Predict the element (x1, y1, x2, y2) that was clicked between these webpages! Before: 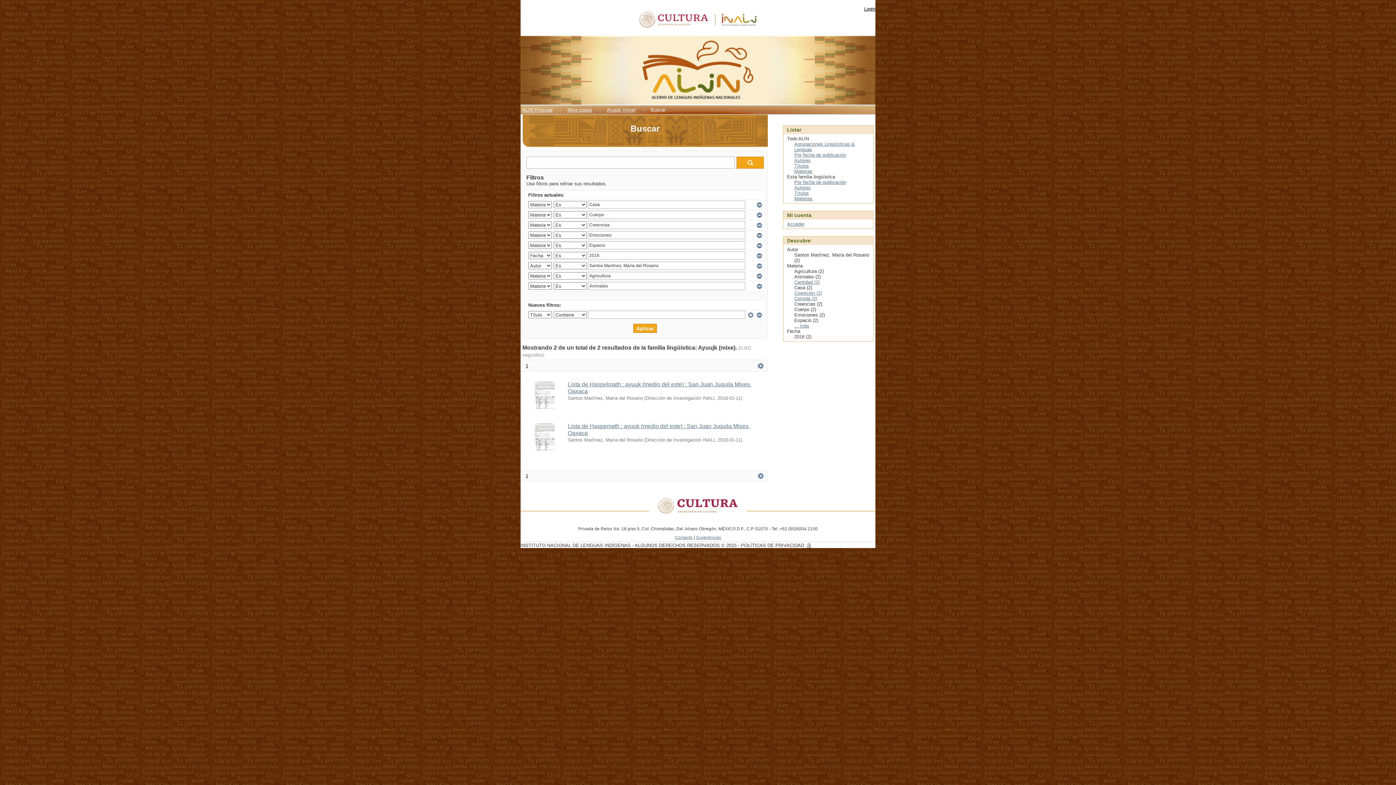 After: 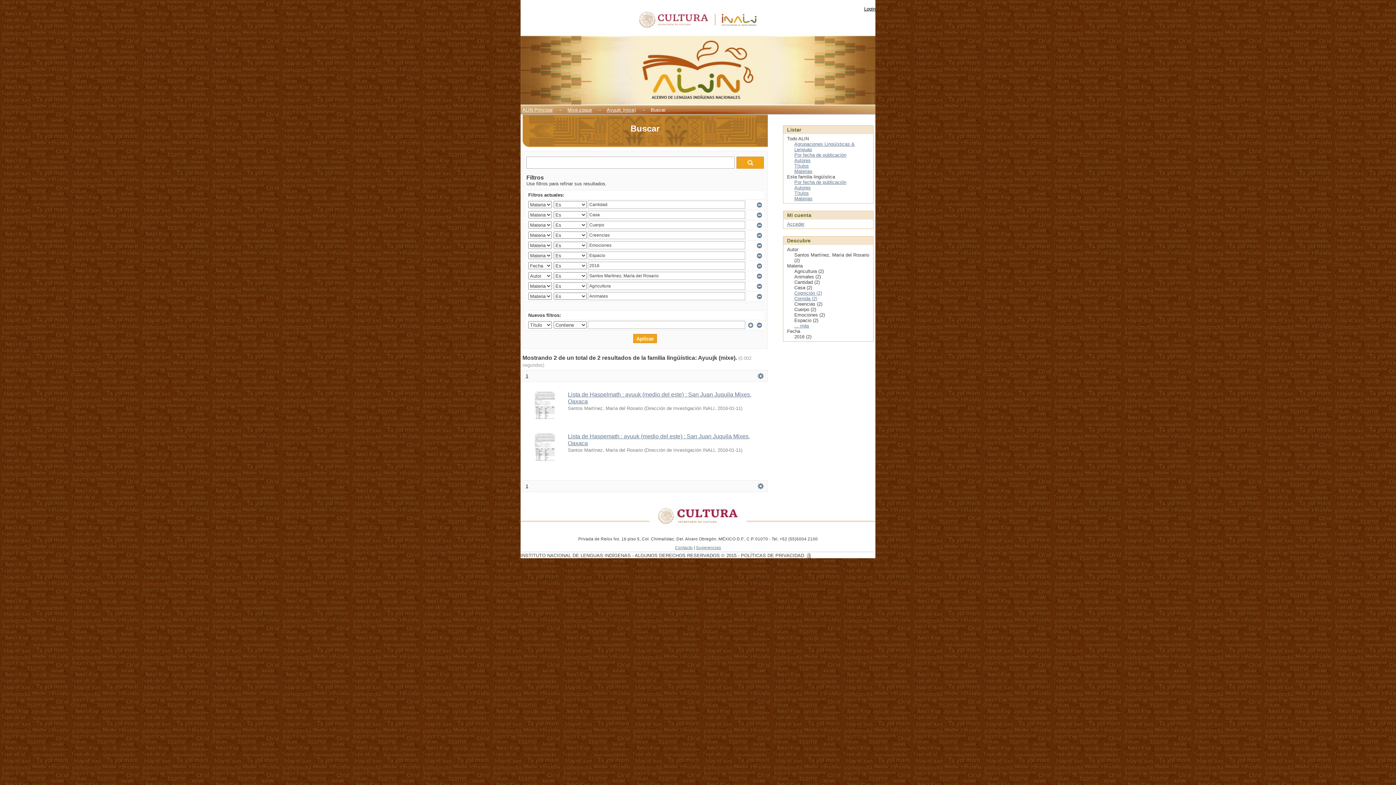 Action: bbox: (794, 279, 820, 285) label: Cantidad (2)